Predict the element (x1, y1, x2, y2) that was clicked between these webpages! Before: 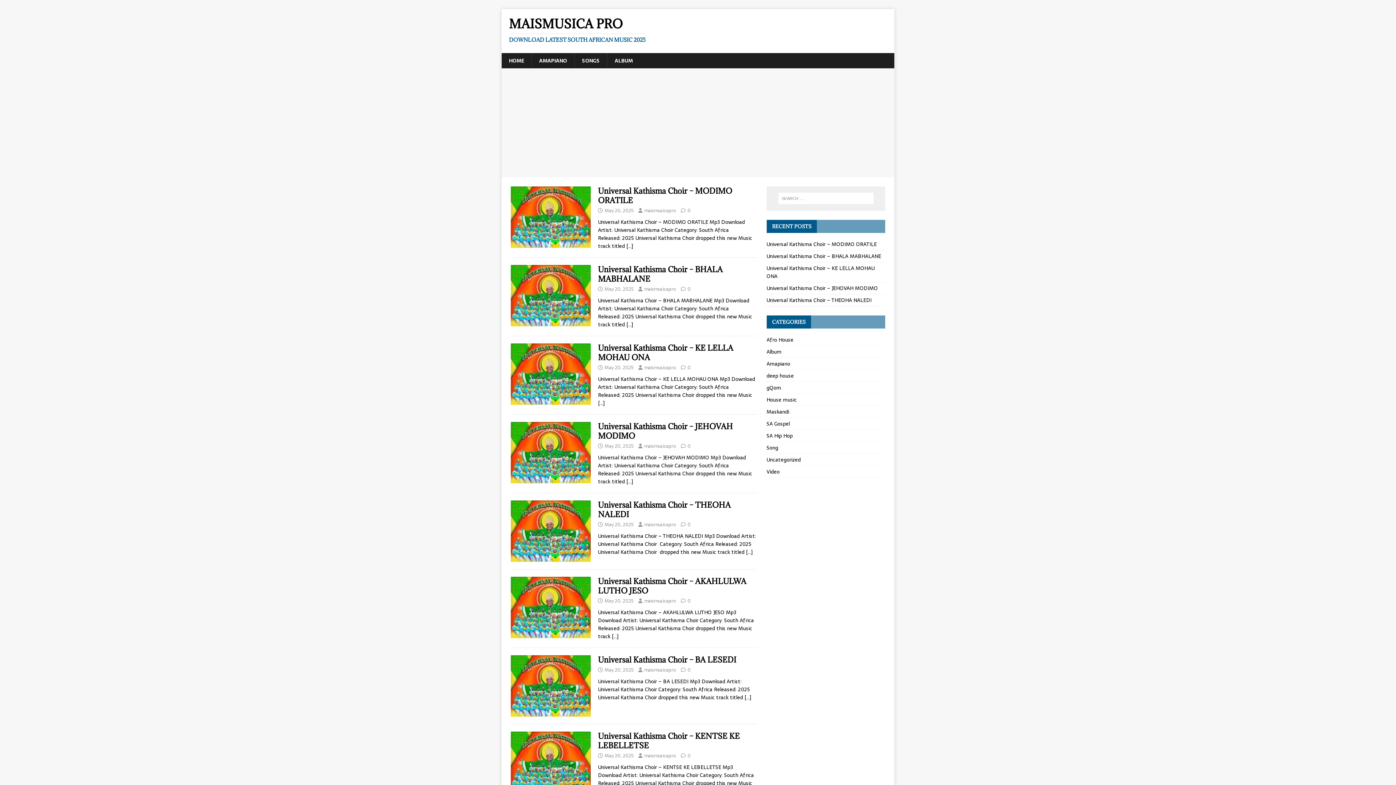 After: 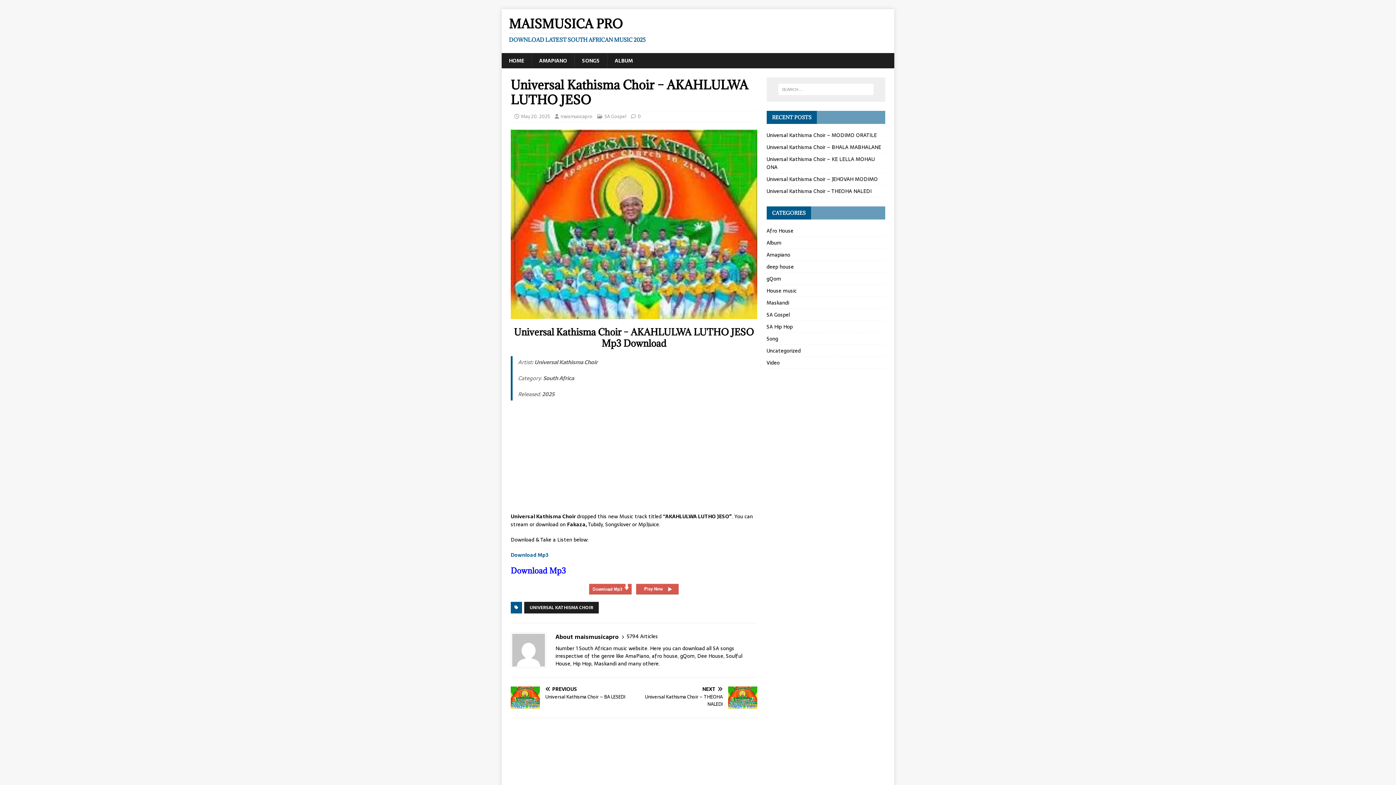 Action: label: […] bbox: (612, 632, 618, 640)